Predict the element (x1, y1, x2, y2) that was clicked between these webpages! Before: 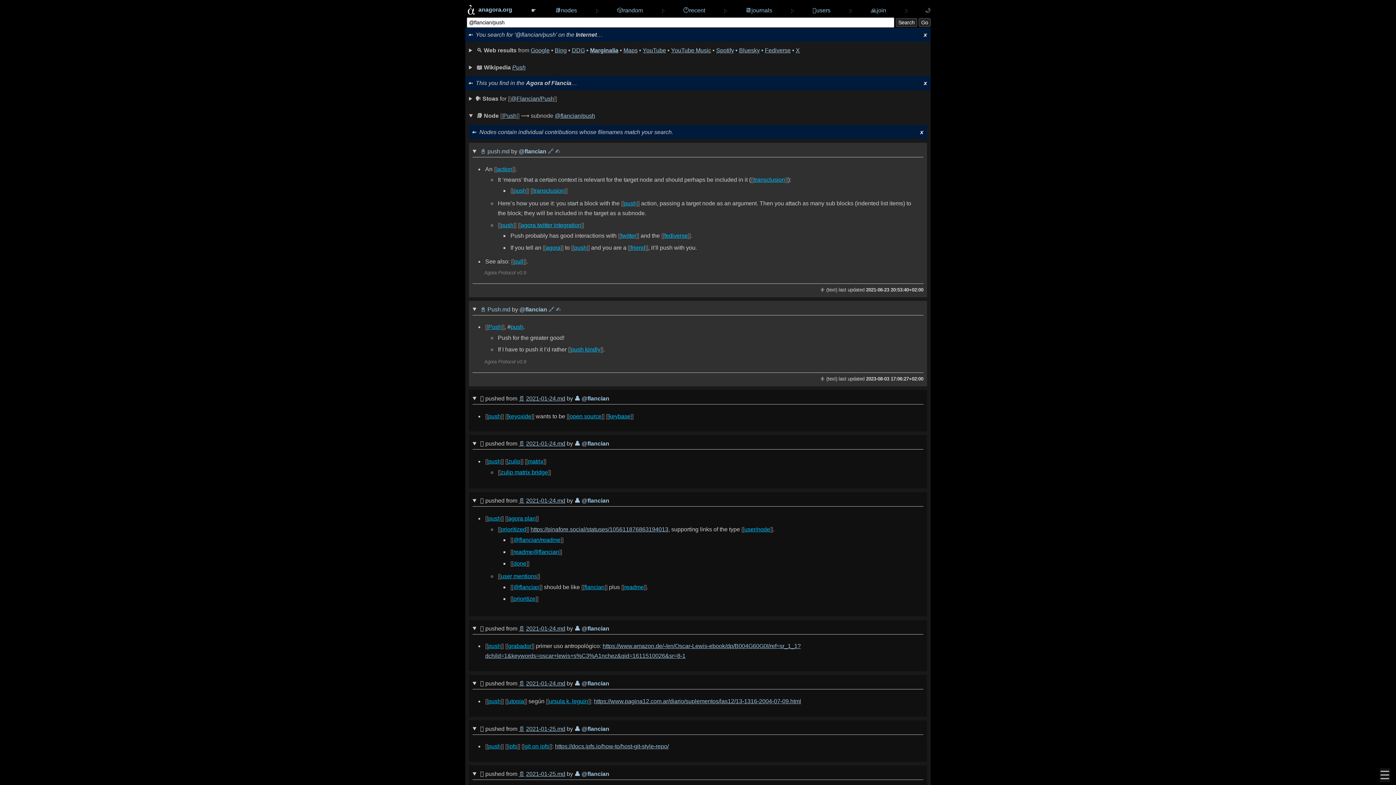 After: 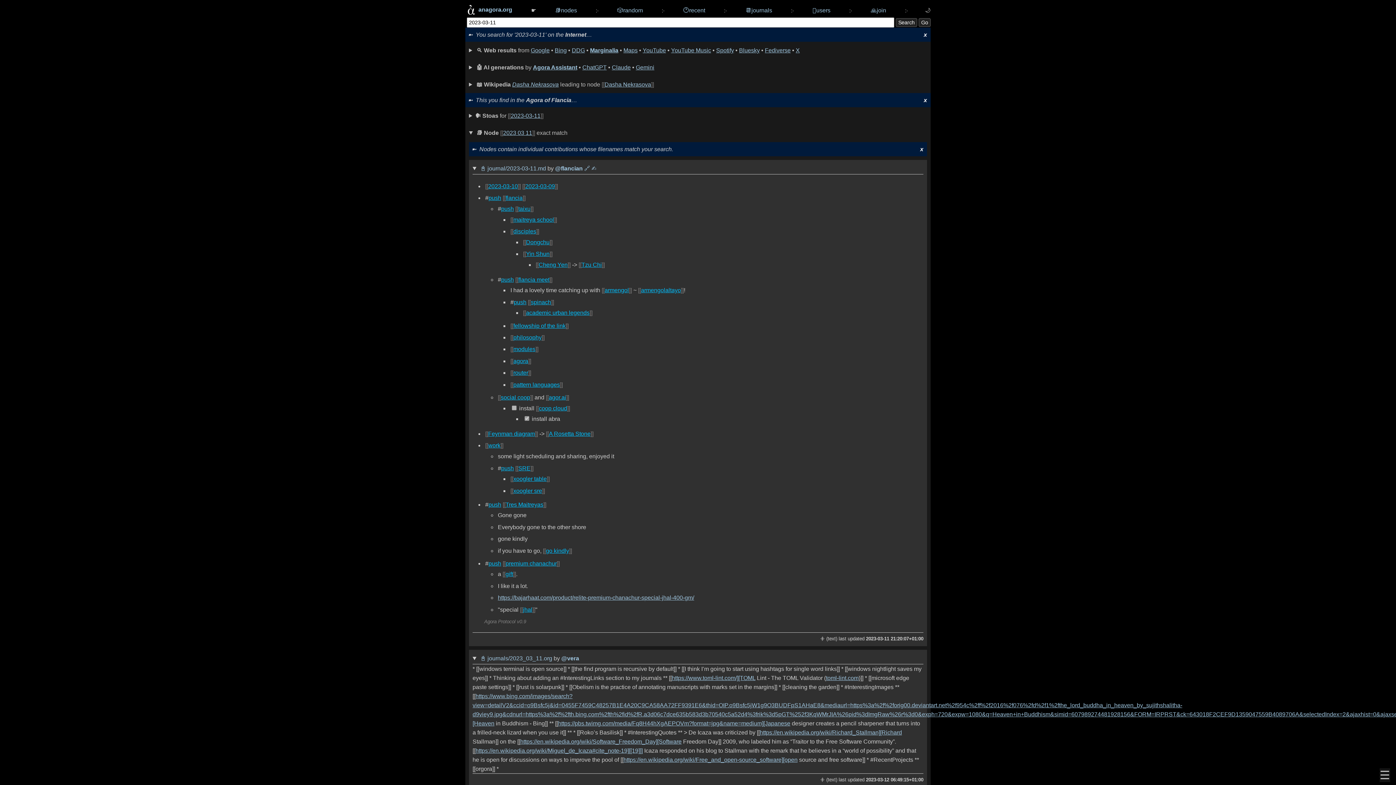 Action: label: 2023 03 11 bbox: (585, 541, 614, 547)